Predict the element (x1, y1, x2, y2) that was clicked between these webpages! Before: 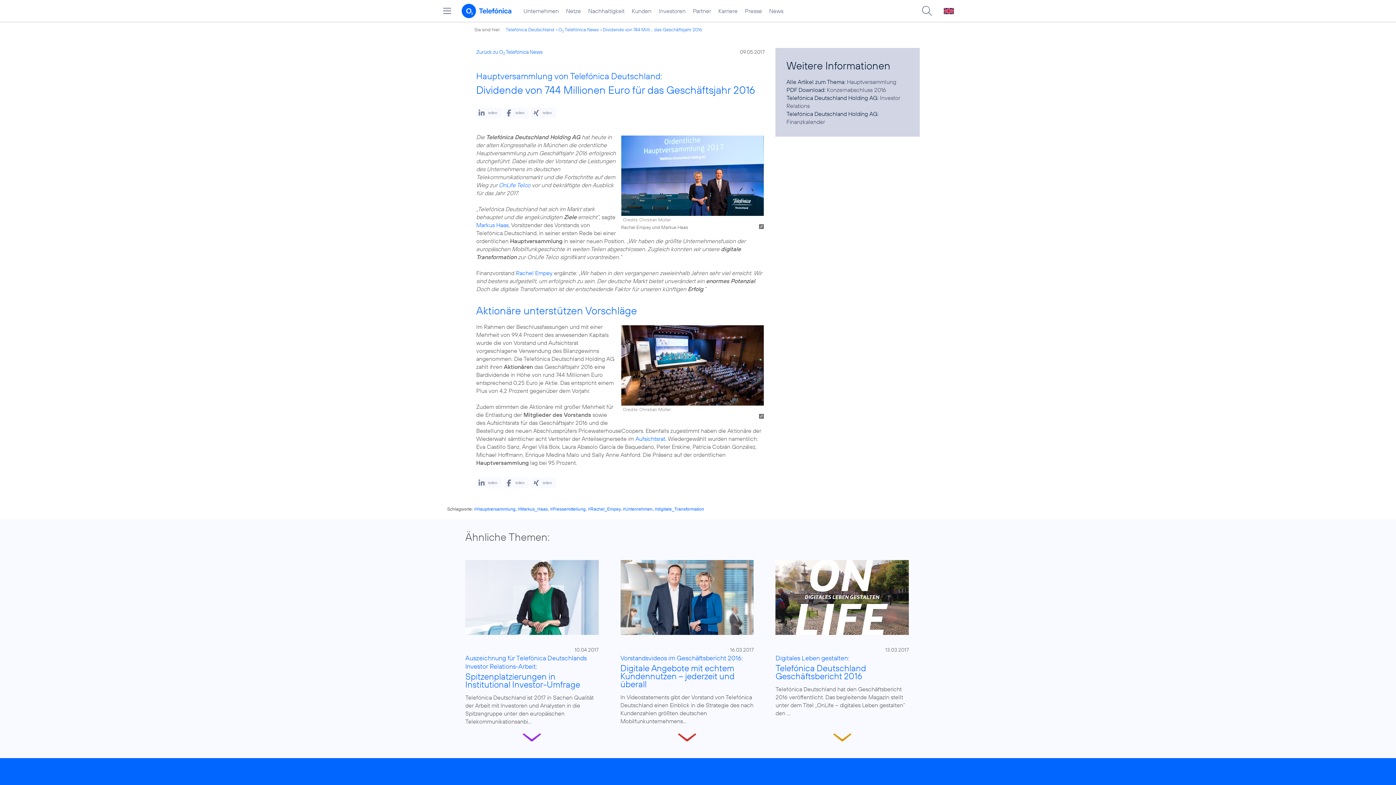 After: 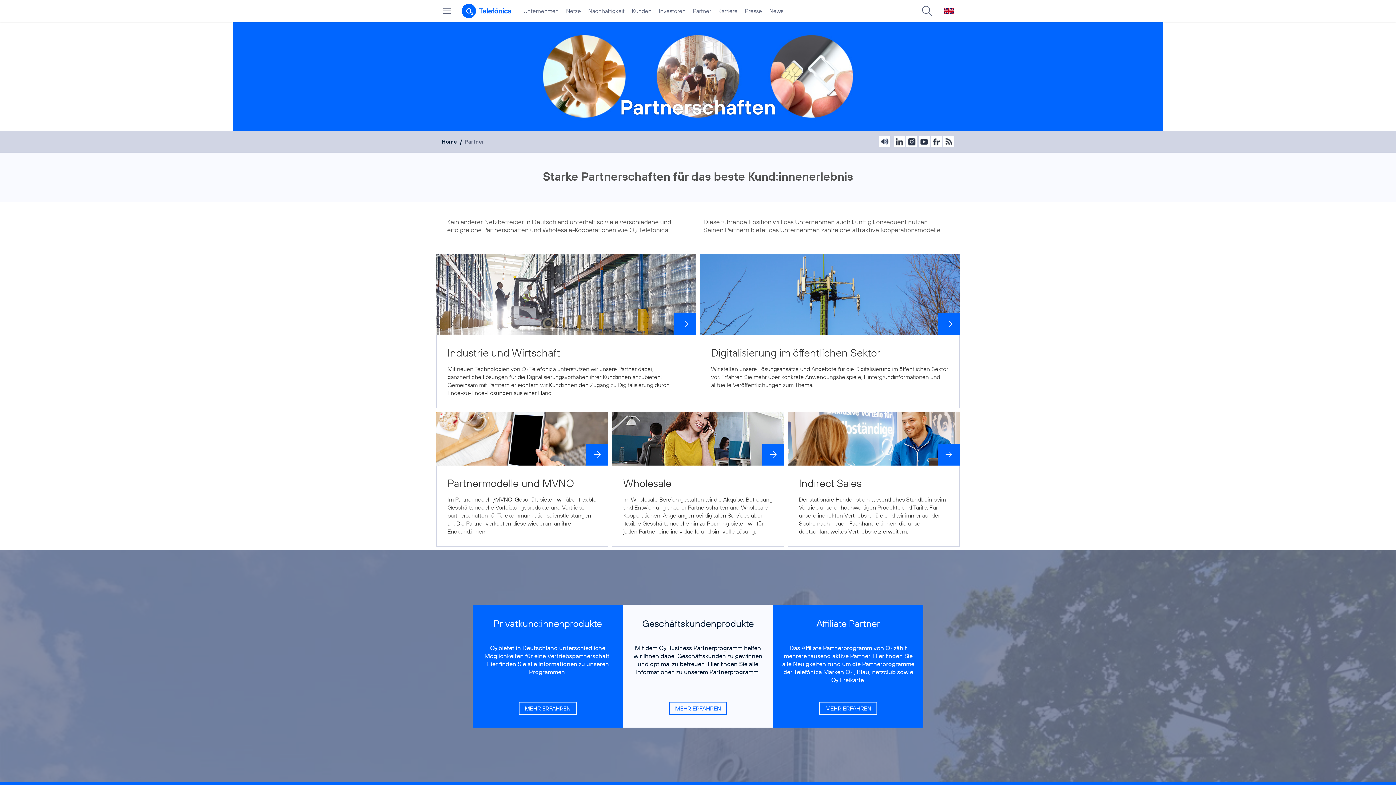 Action: bbox: (689, 0, 714, 21) label: Partner